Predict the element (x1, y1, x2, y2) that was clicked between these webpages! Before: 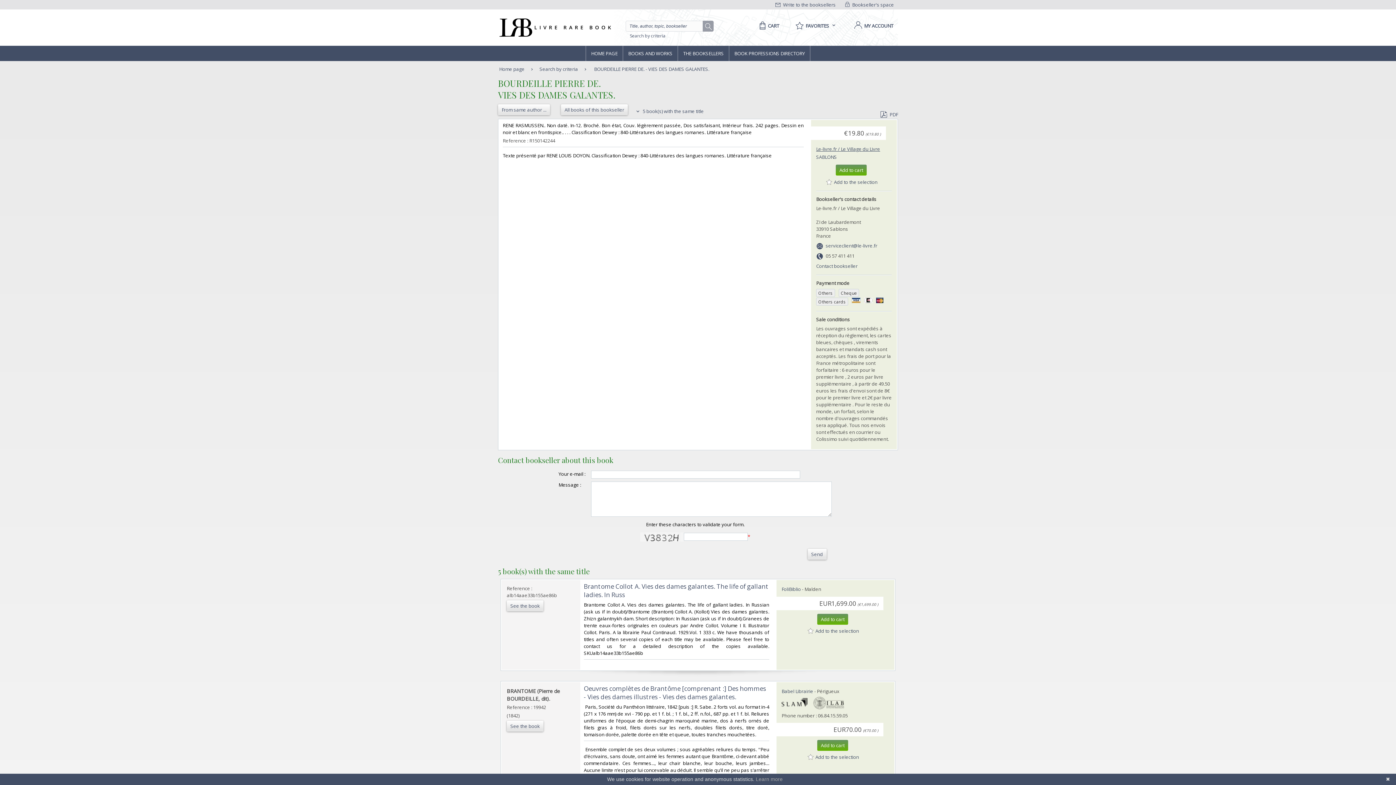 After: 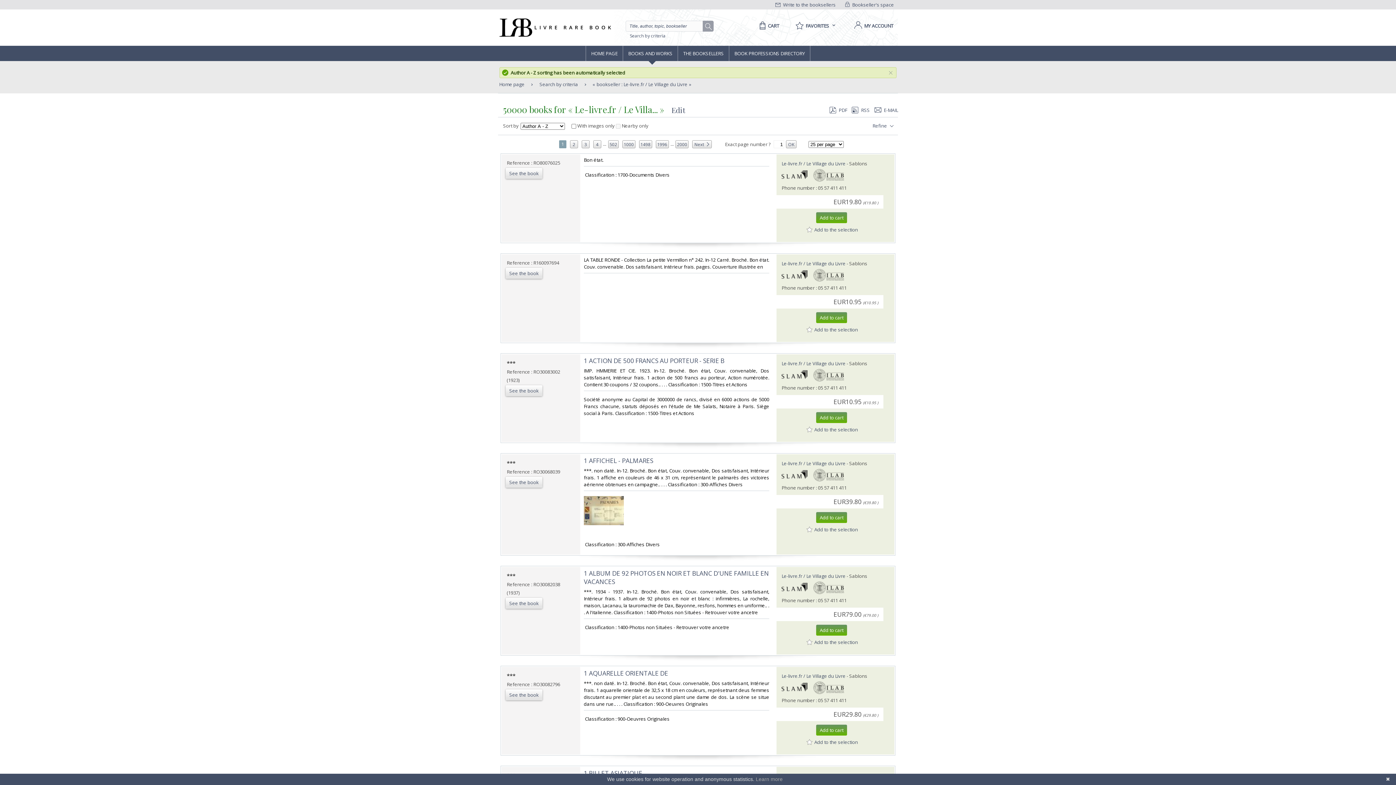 Action: bbox: (561, 104, 628, 115) label: All books of this bookseller